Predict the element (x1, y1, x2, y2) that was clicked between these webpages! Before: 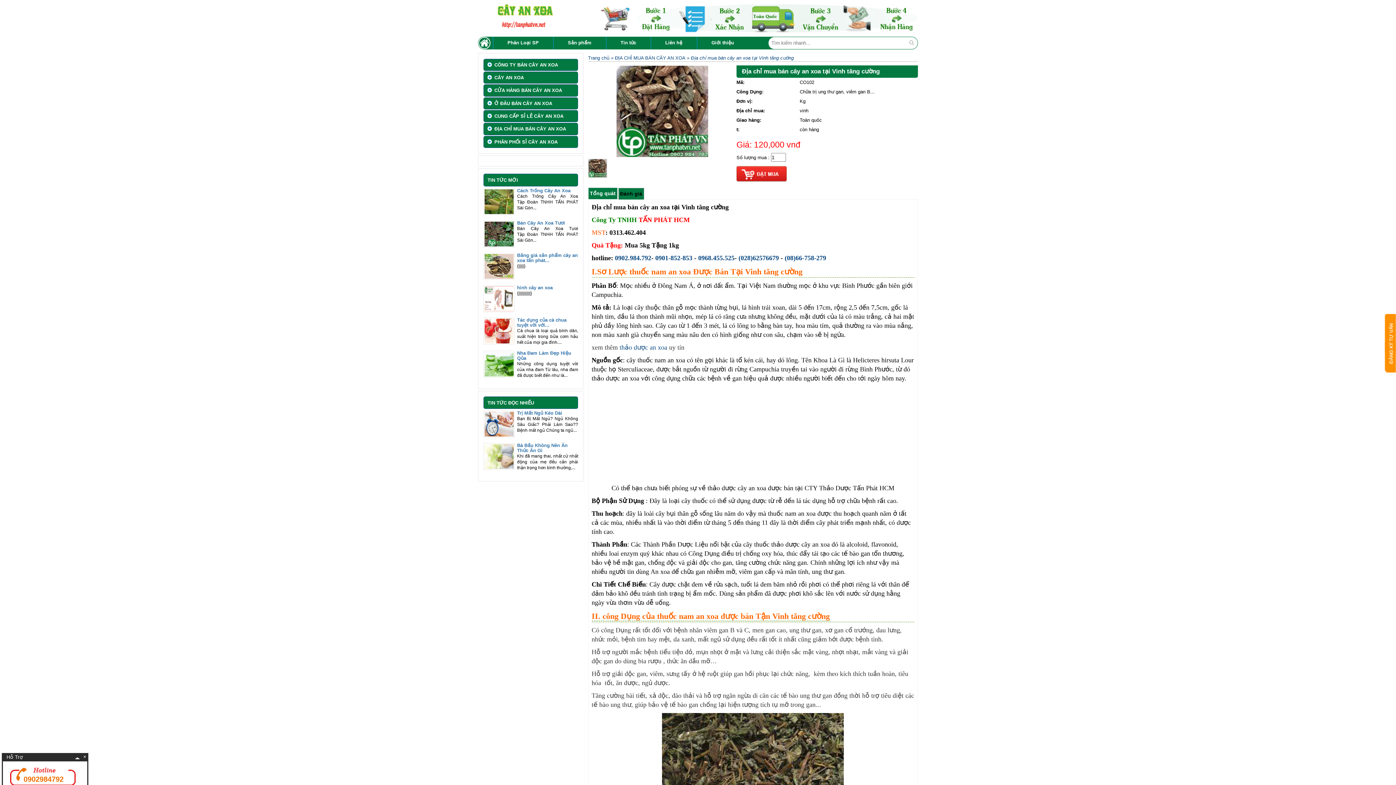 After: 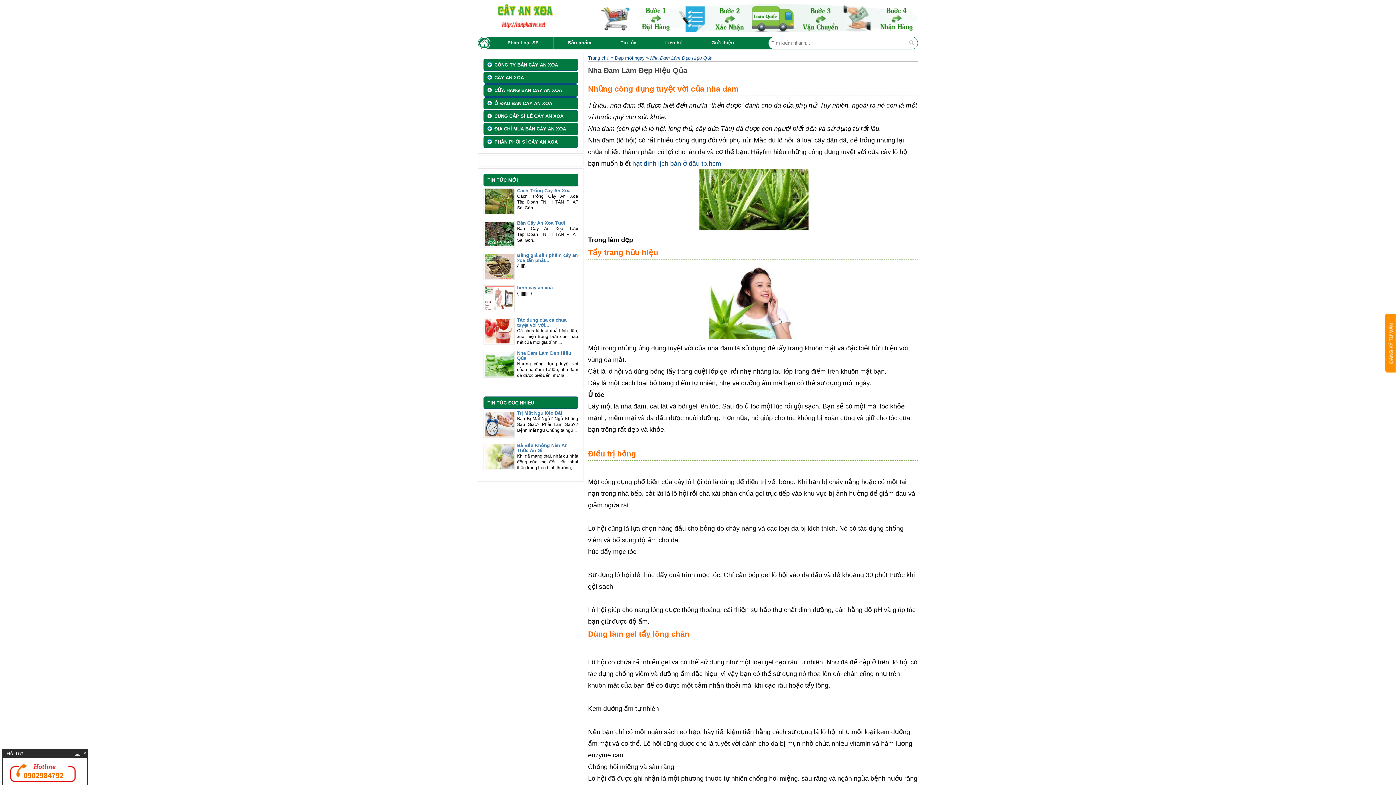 Action: bbox: (517, 350, 578, 360) label: Nha Đam Làm Đẹp Hiệu Qủa